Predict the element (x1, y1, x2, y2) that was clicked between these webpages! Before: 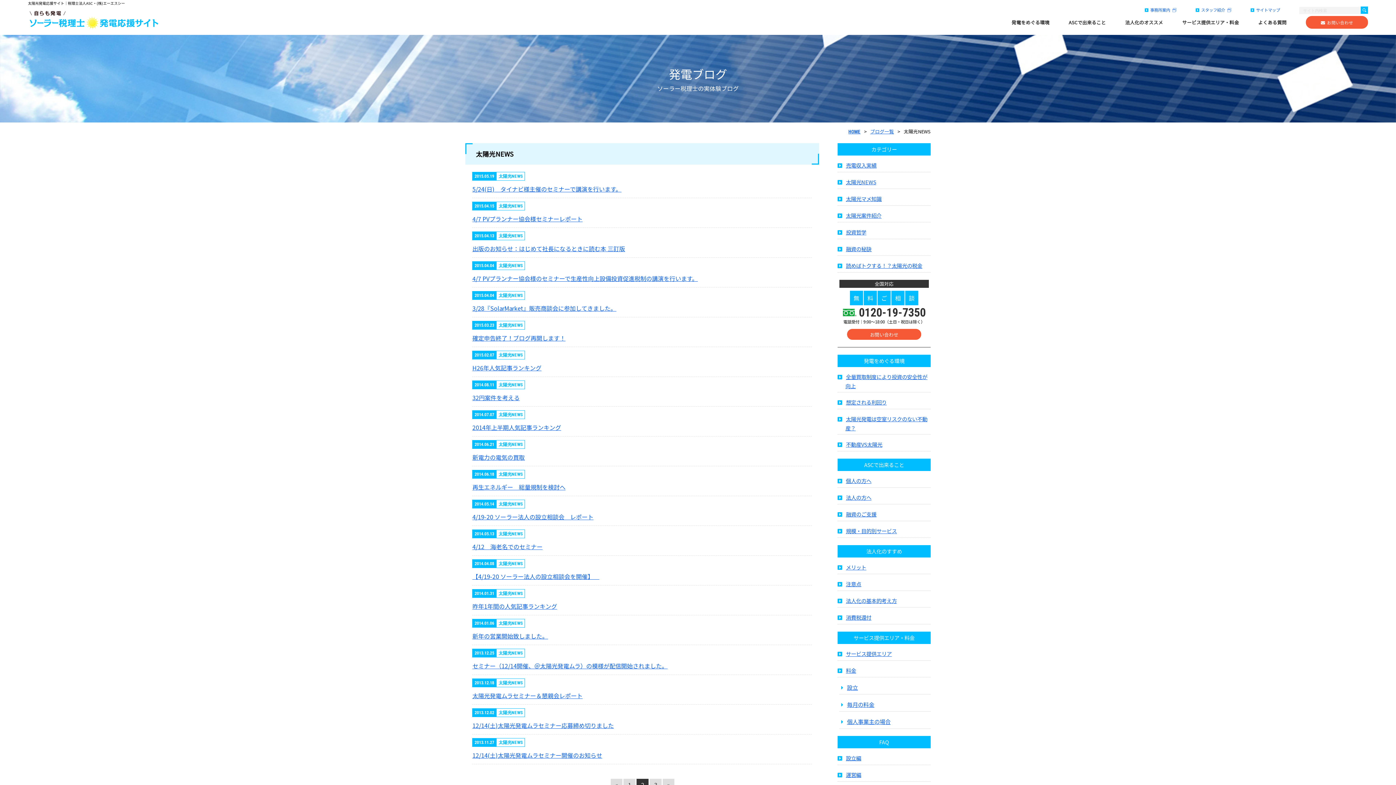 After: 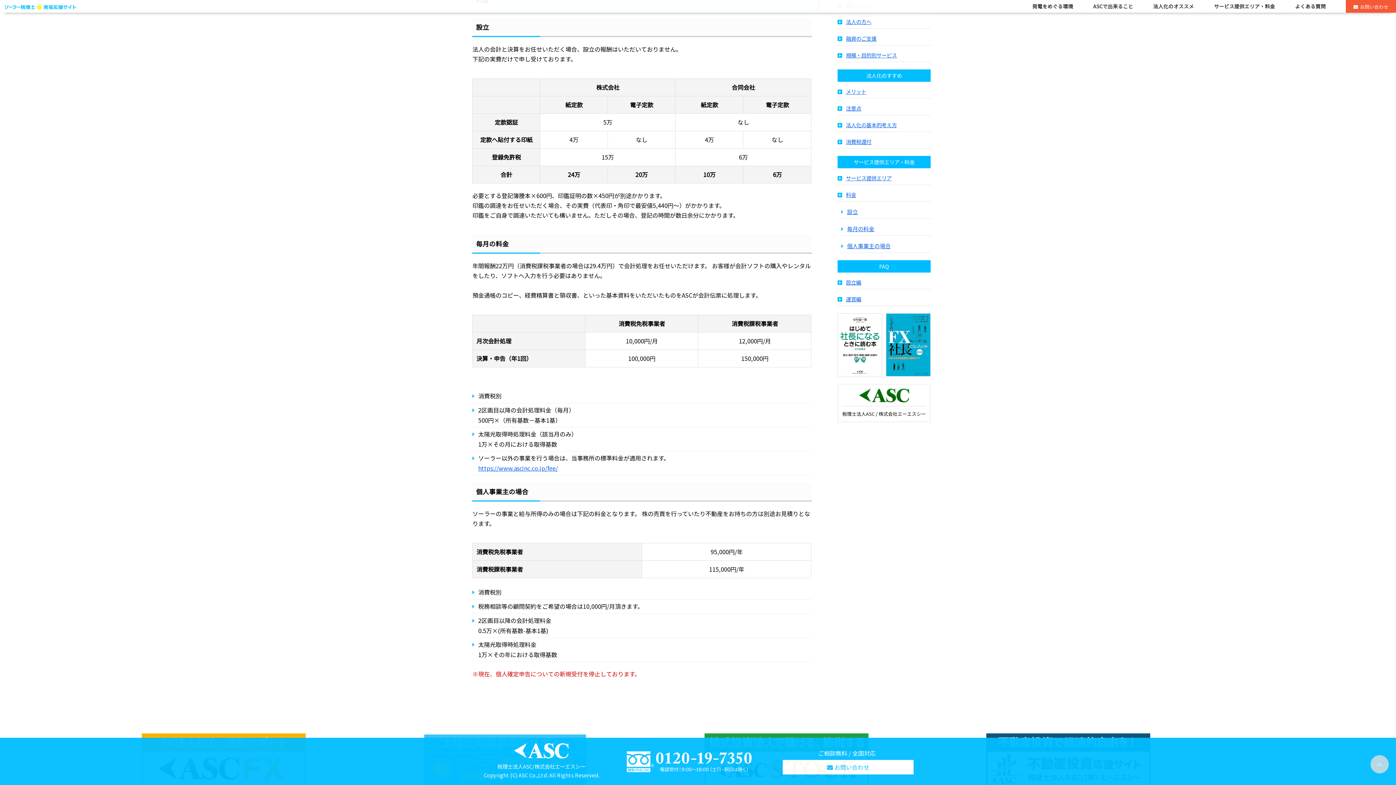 Action: label: 設立 bbox: (847, 683, 858, 691)